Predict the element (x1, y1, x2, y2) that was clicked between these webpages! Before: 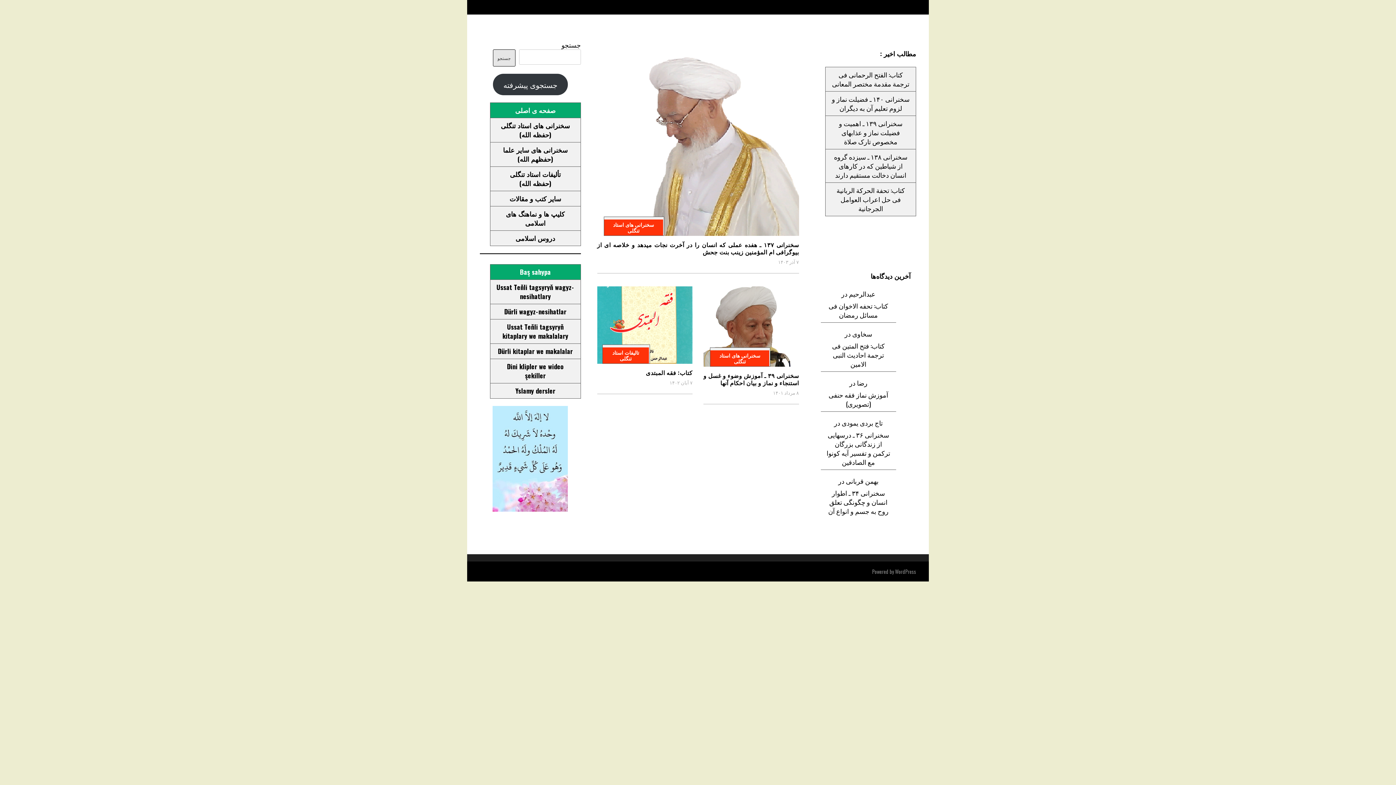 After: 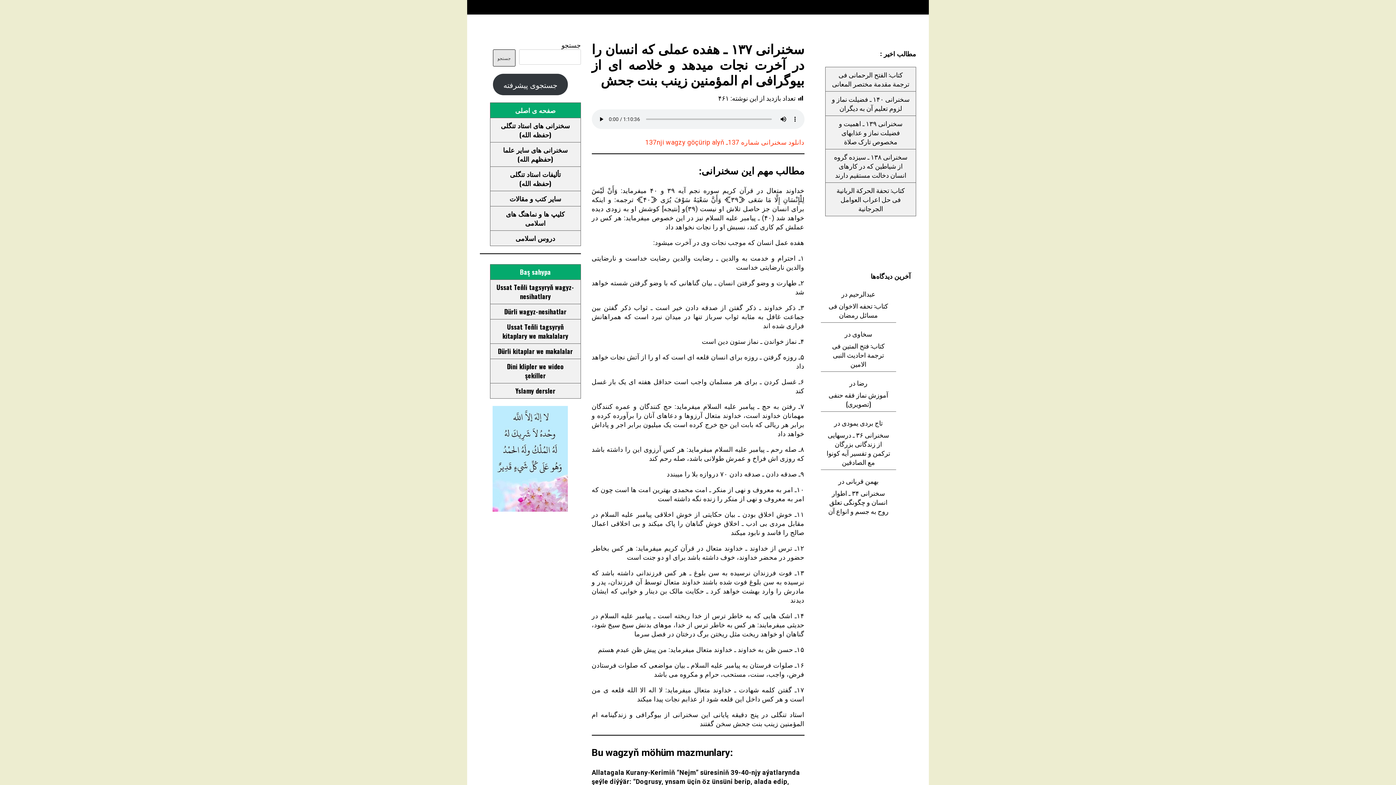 Action: bbox: (597, 40, 799, 236)